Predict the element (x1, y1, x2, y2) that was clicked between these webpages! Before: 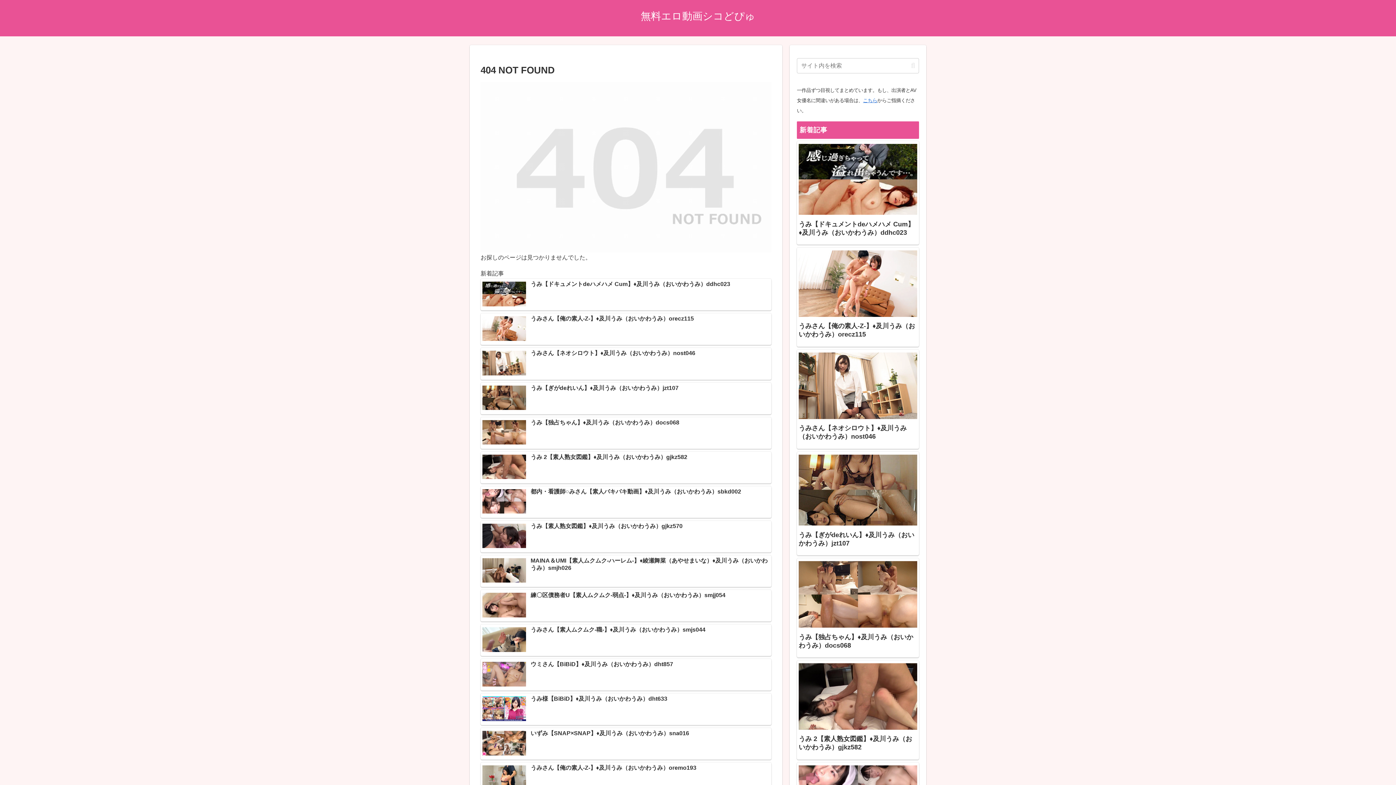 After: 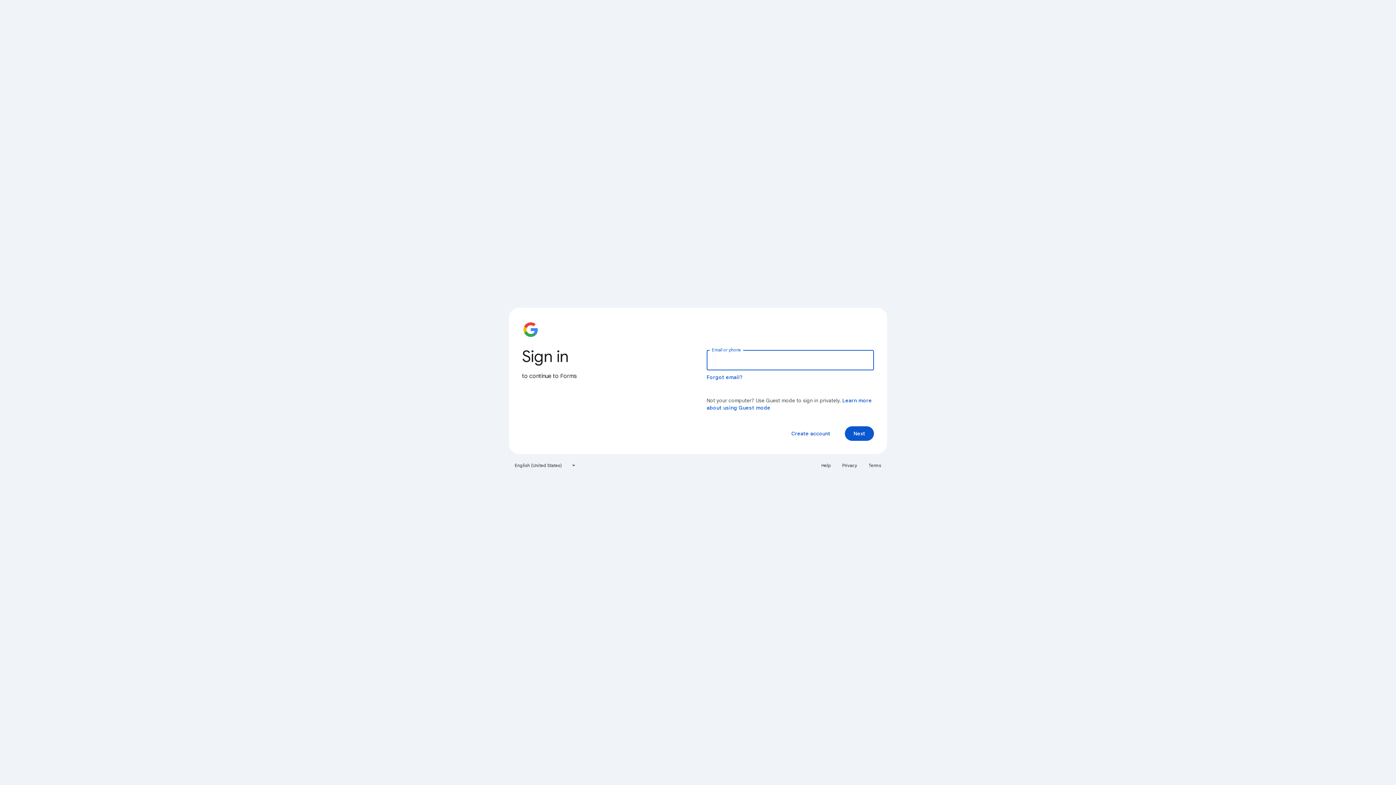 Action: bbox: (863, 97, 877, 103) label: こちら